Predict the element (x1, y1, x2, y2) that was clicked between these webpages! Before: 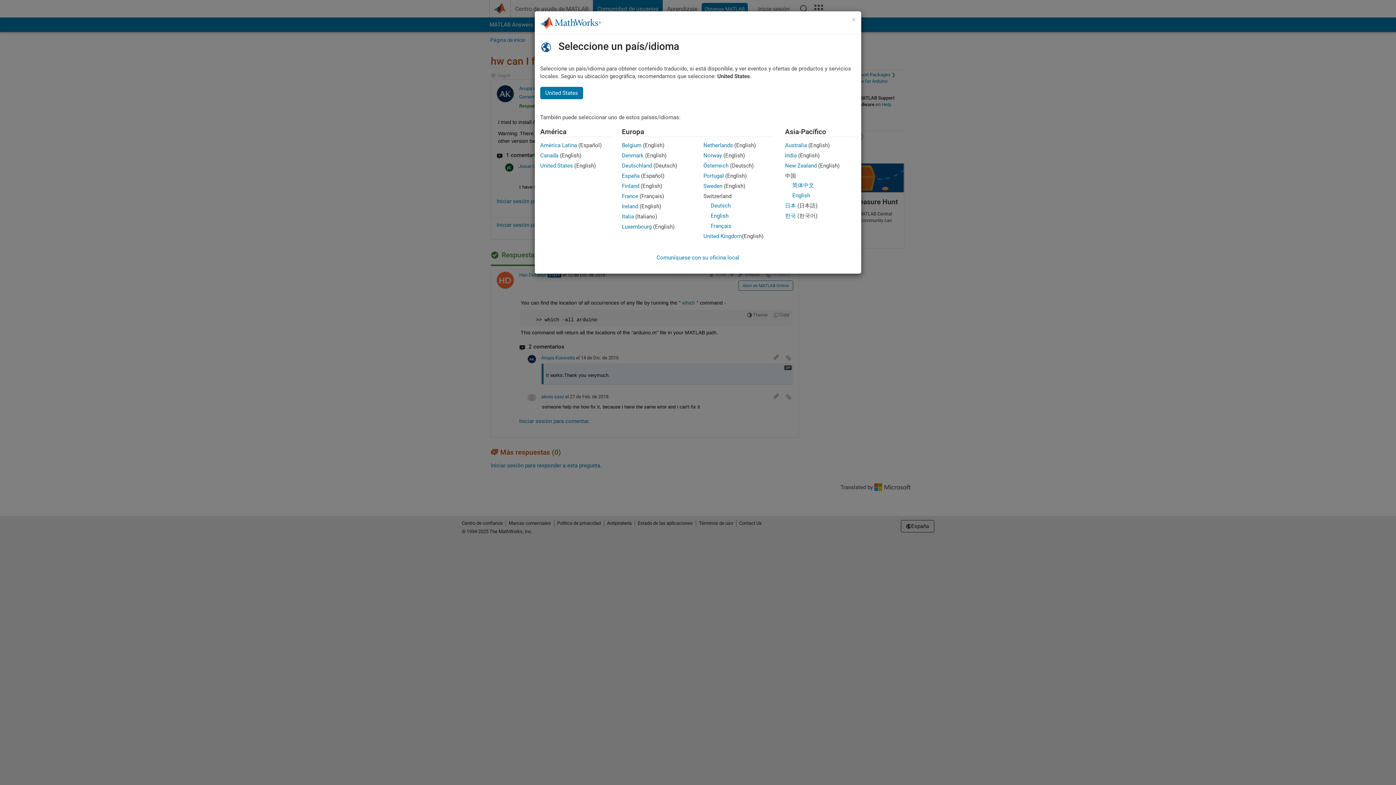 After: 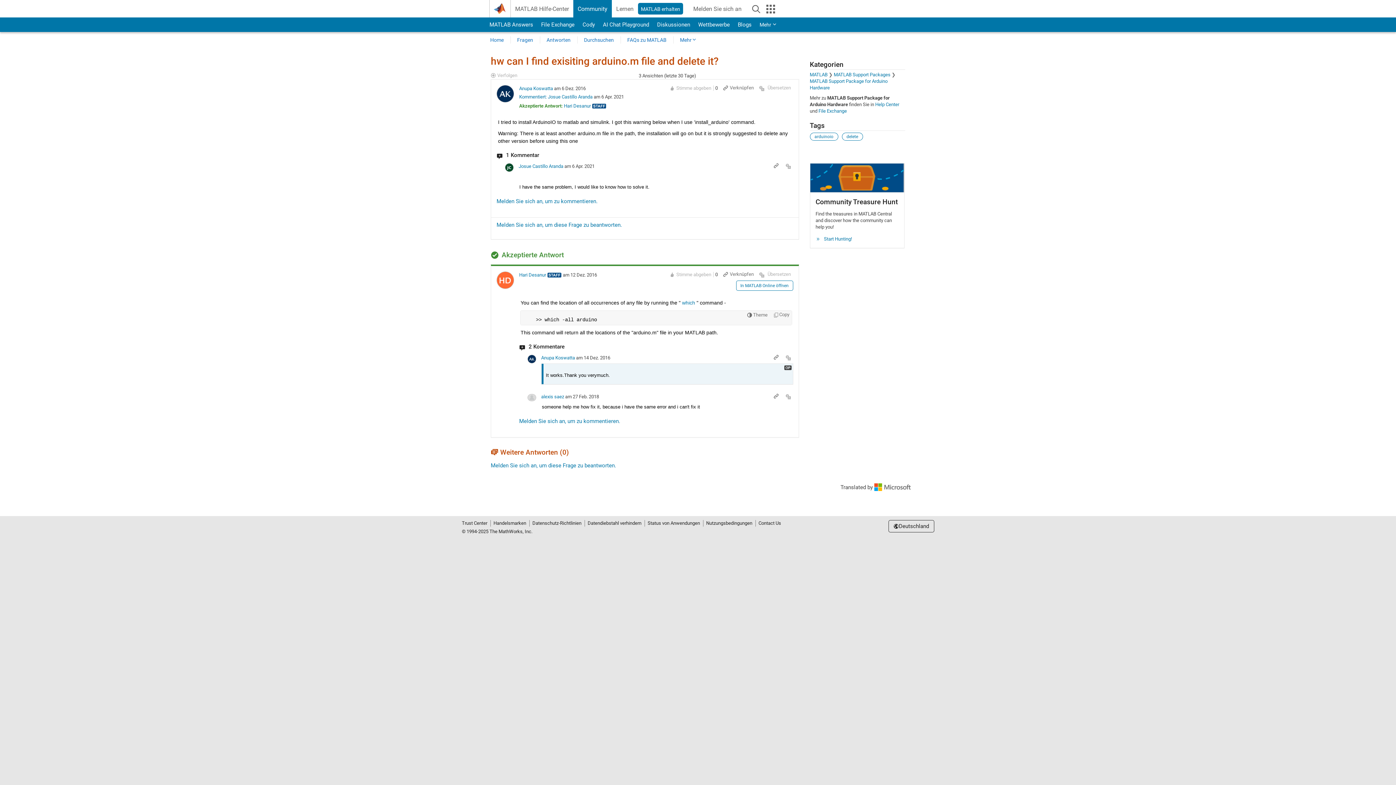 Action: bbox: (622, 162, 652, 169) label: Deutschland